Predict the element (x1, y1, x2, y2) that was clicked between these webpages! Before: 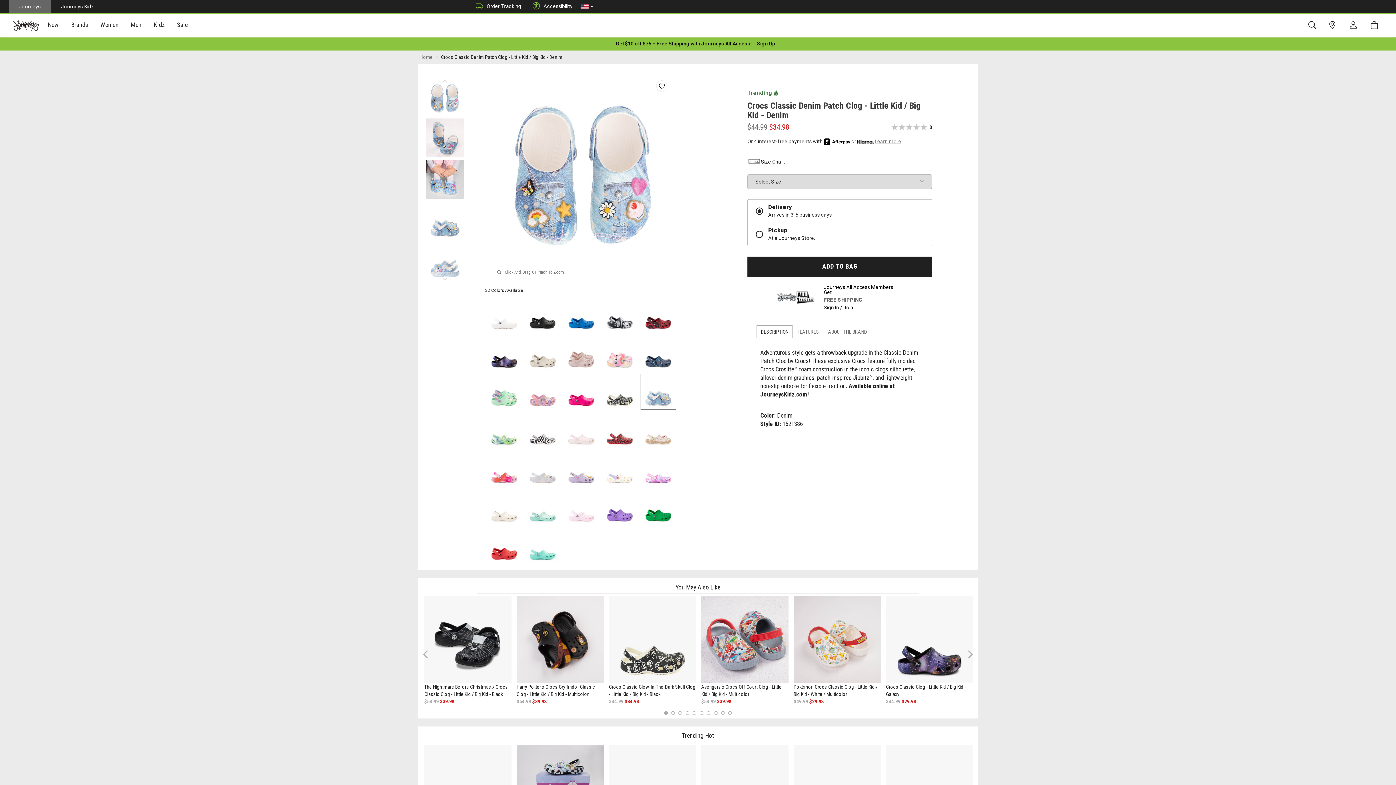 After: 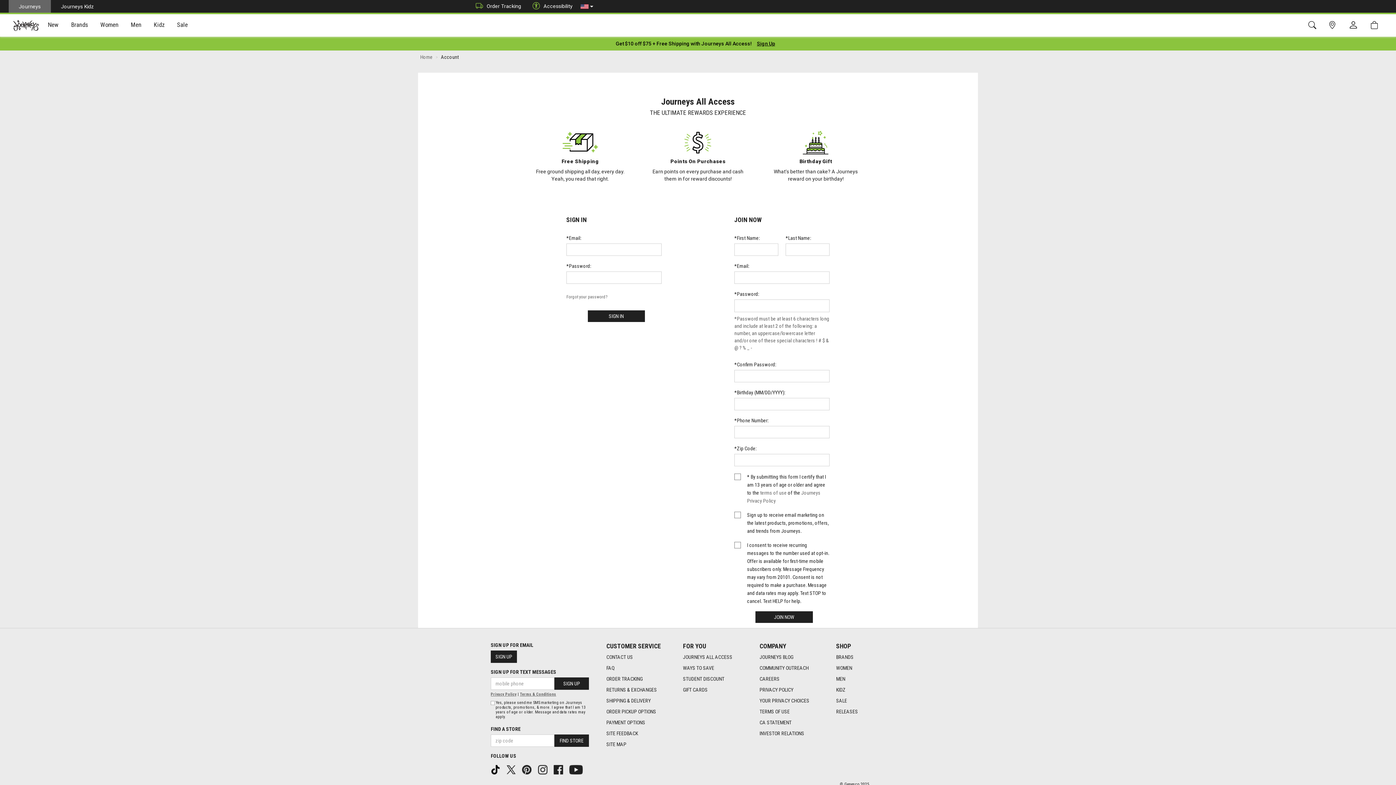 Action: bbox: (752, 40, 780, 47) label: Sign Up